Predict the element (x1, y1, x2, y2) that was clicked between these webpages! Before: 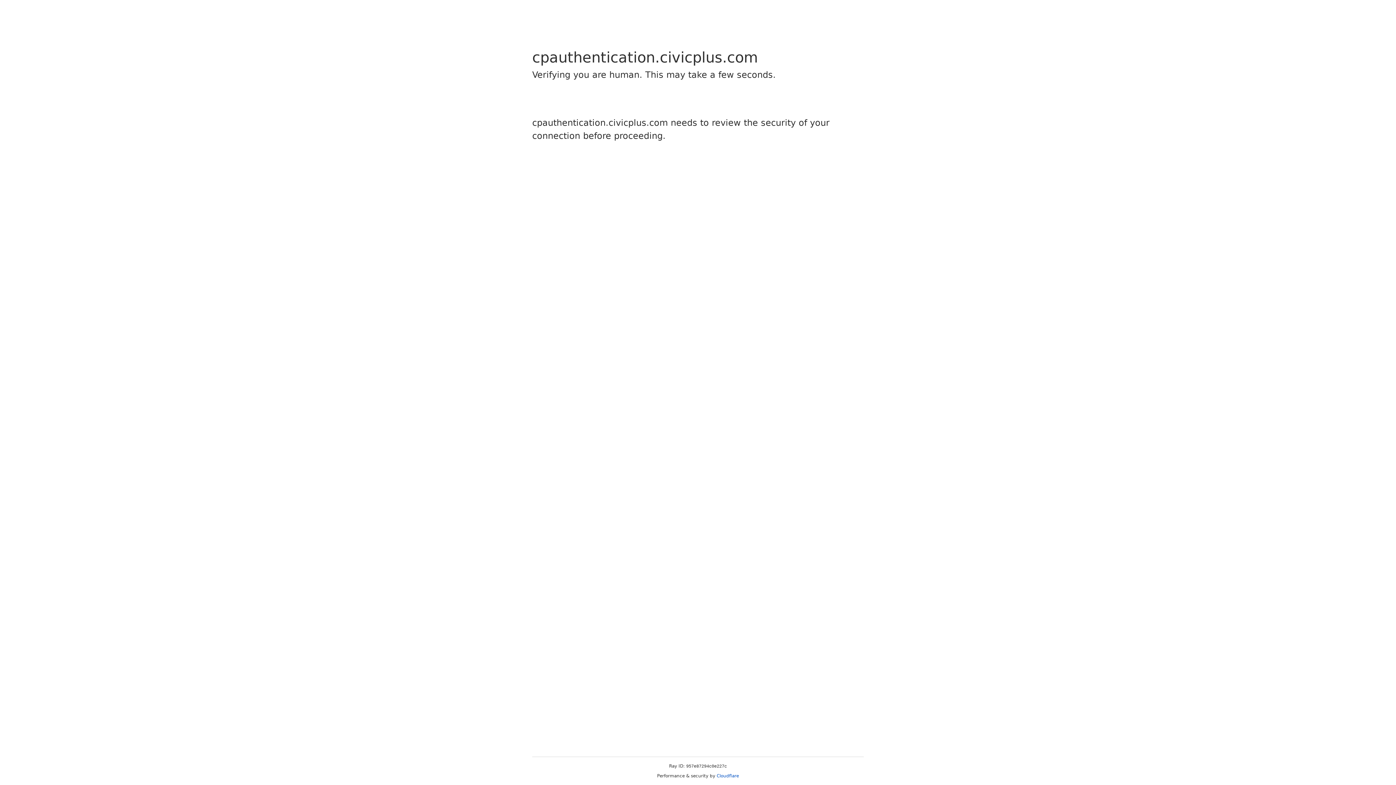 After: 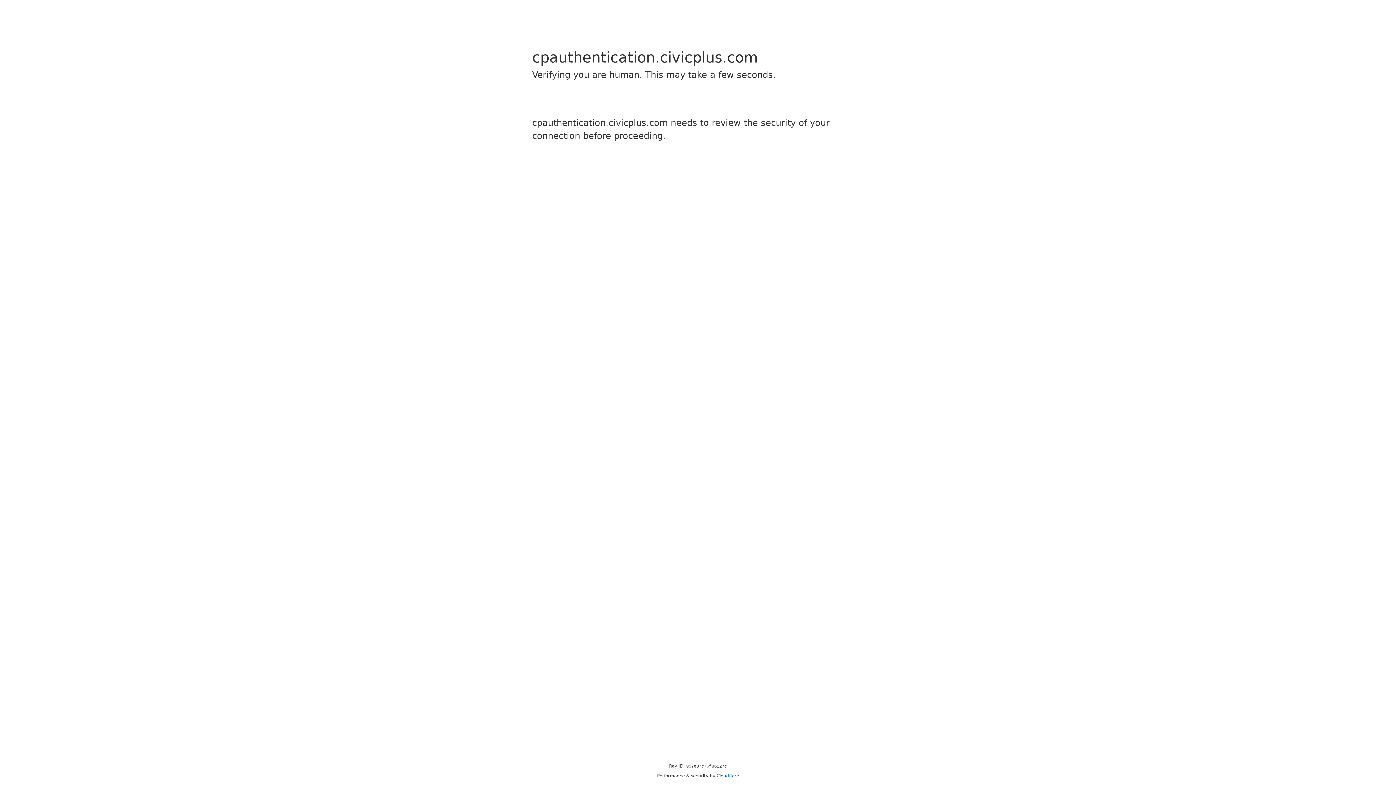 Action: label: Cloudflare bbox: (716, 773, 739, 778)